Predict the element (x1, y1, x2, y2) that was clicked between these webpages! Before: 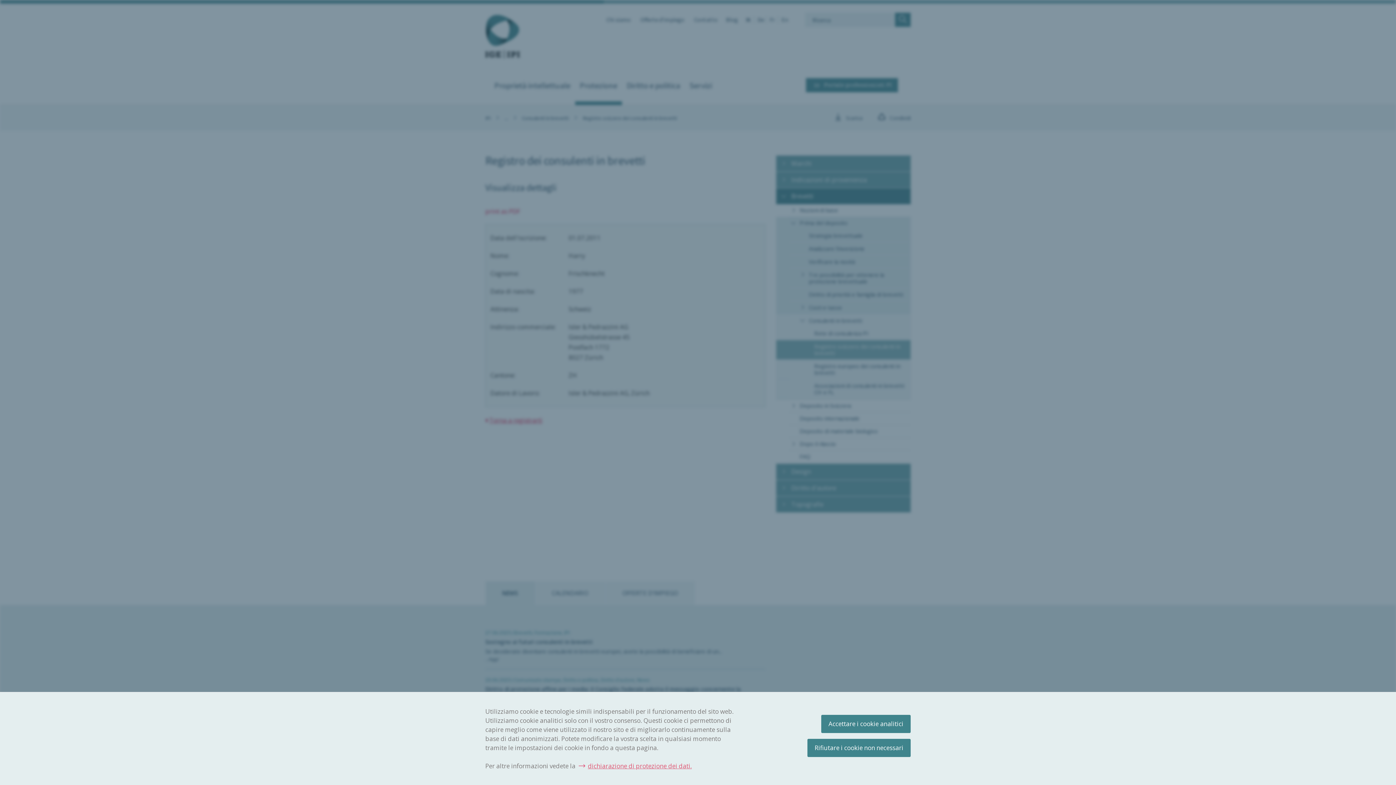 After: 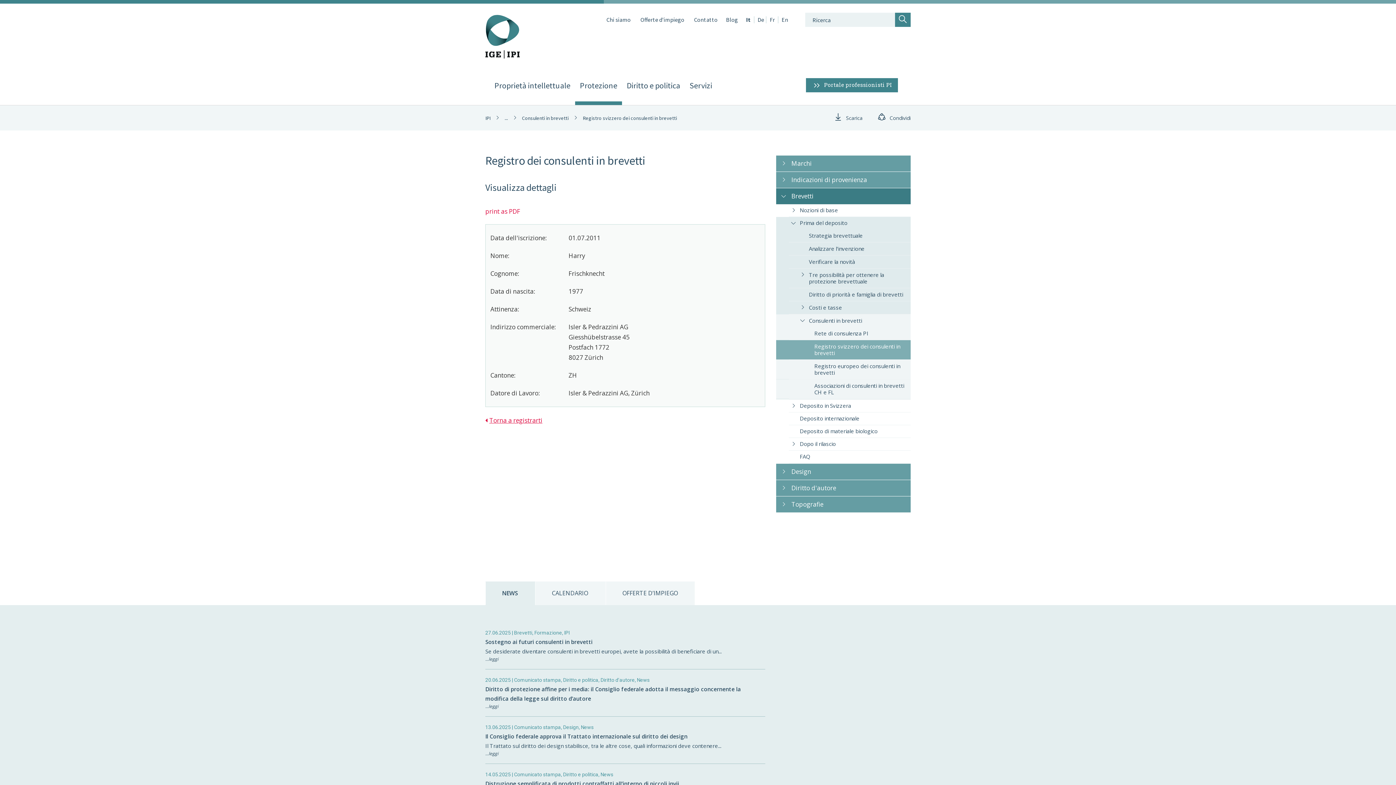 Action: label: Rifiutare i cookie non necessari bbox: (807, 739, 910, 757)